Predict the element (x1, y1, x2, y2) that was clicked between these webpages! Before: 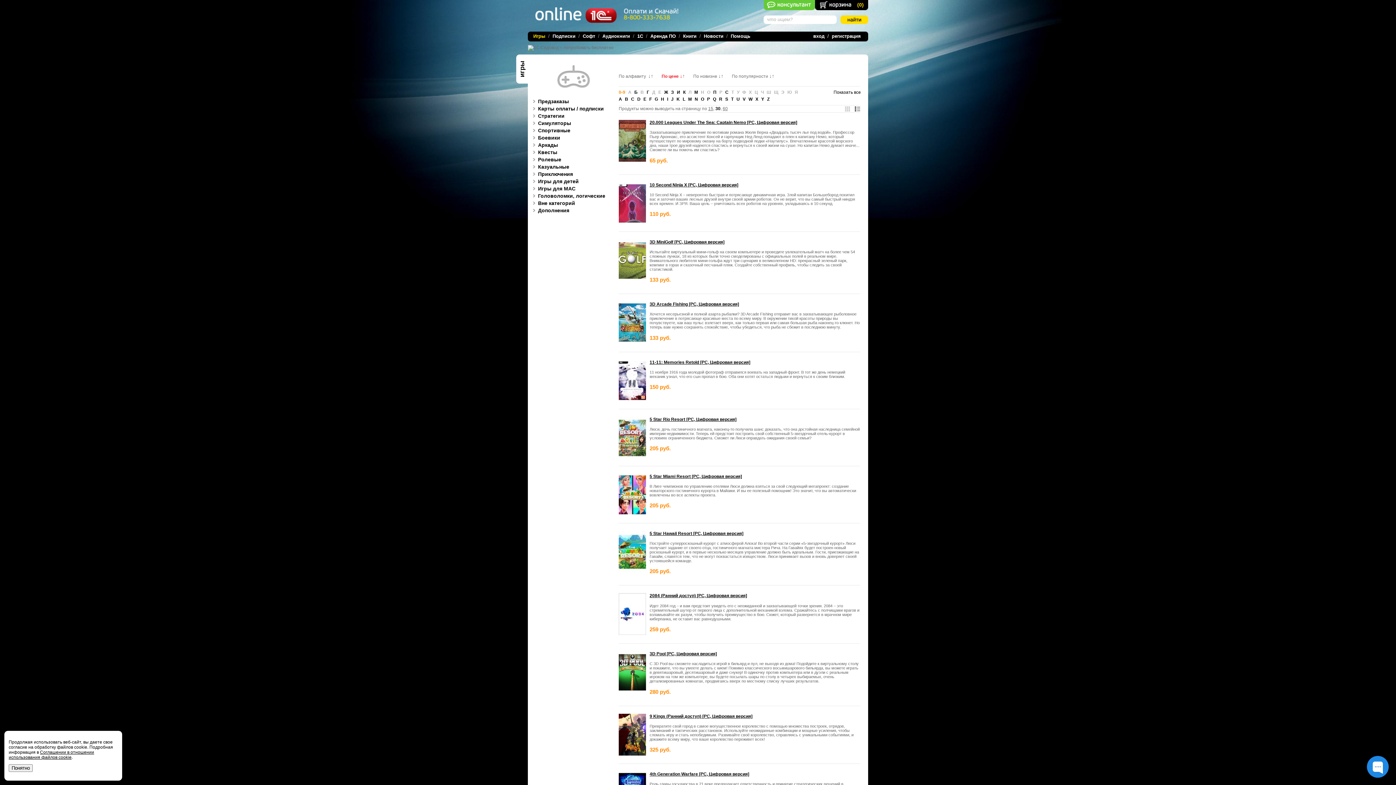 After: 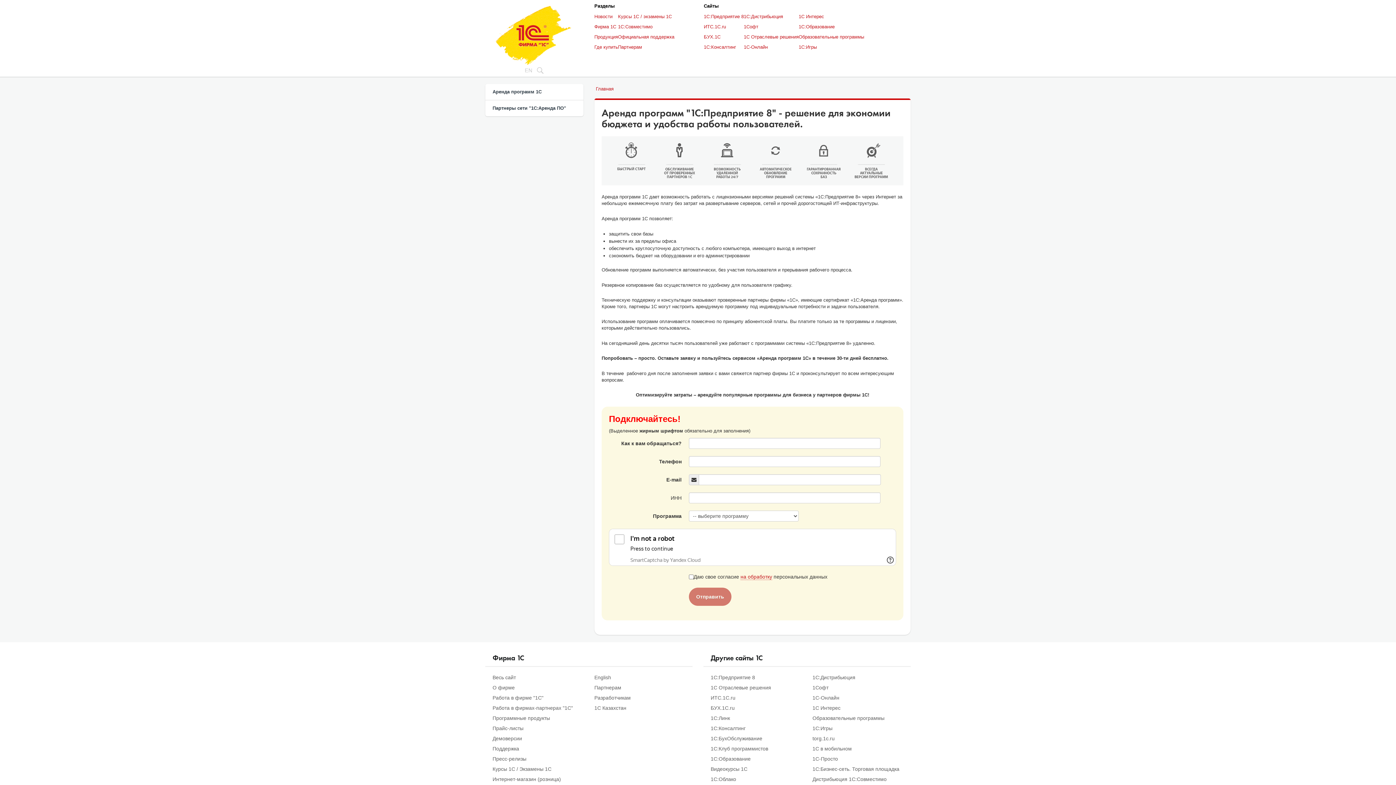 Action: label: Аренда ПО bbox: (650, 33, 676, 38)